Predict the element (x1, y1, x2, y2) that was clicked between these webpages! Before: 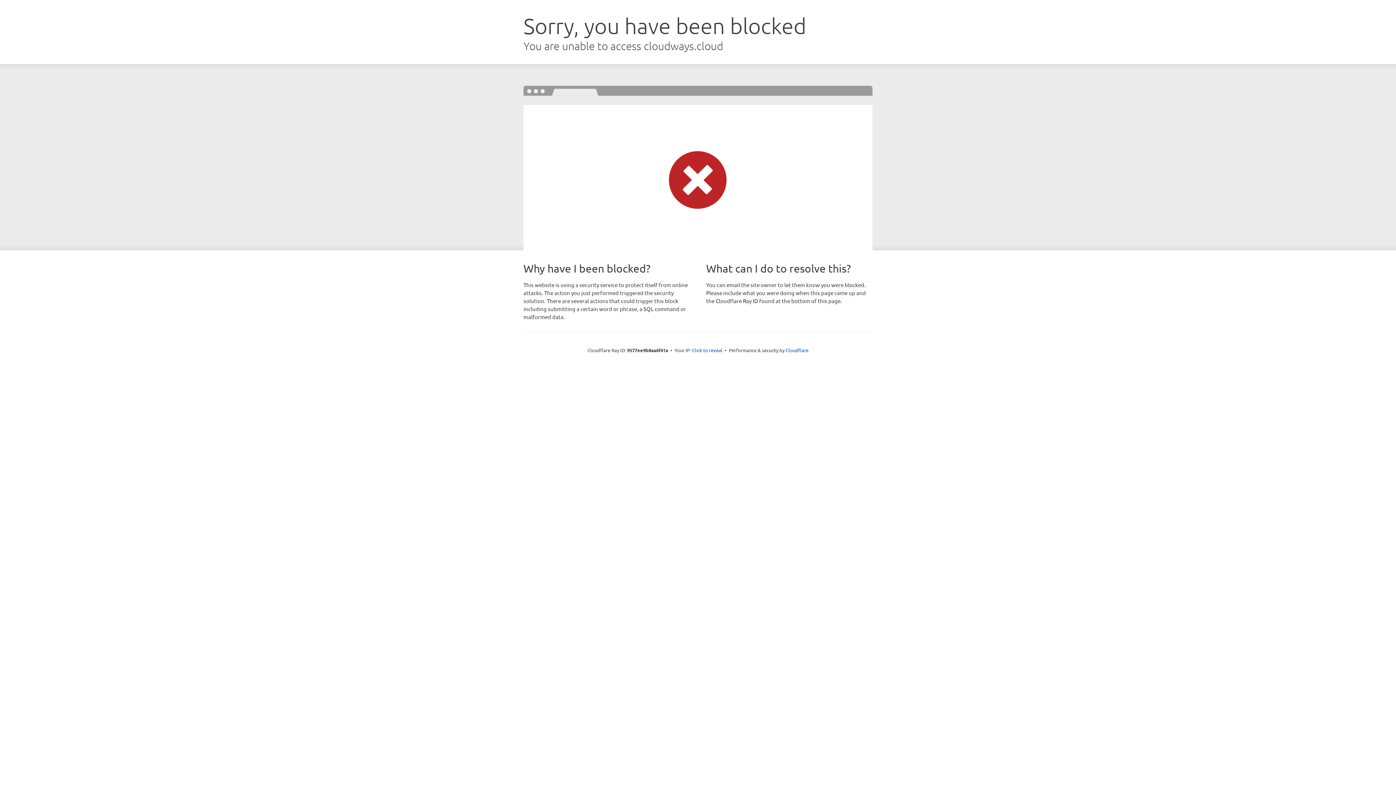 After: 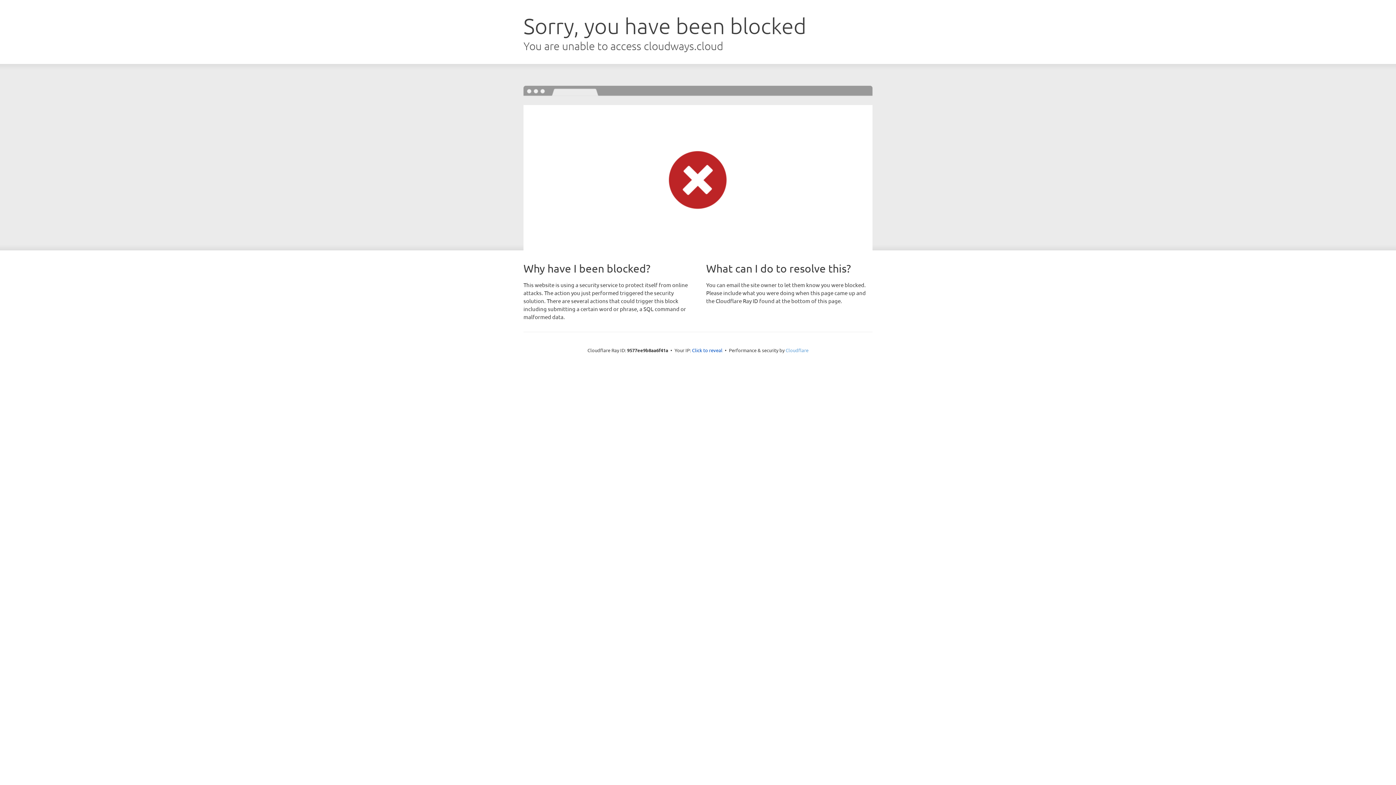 Action: bbox: (785, 347, 808, 353) label: Cloudflare